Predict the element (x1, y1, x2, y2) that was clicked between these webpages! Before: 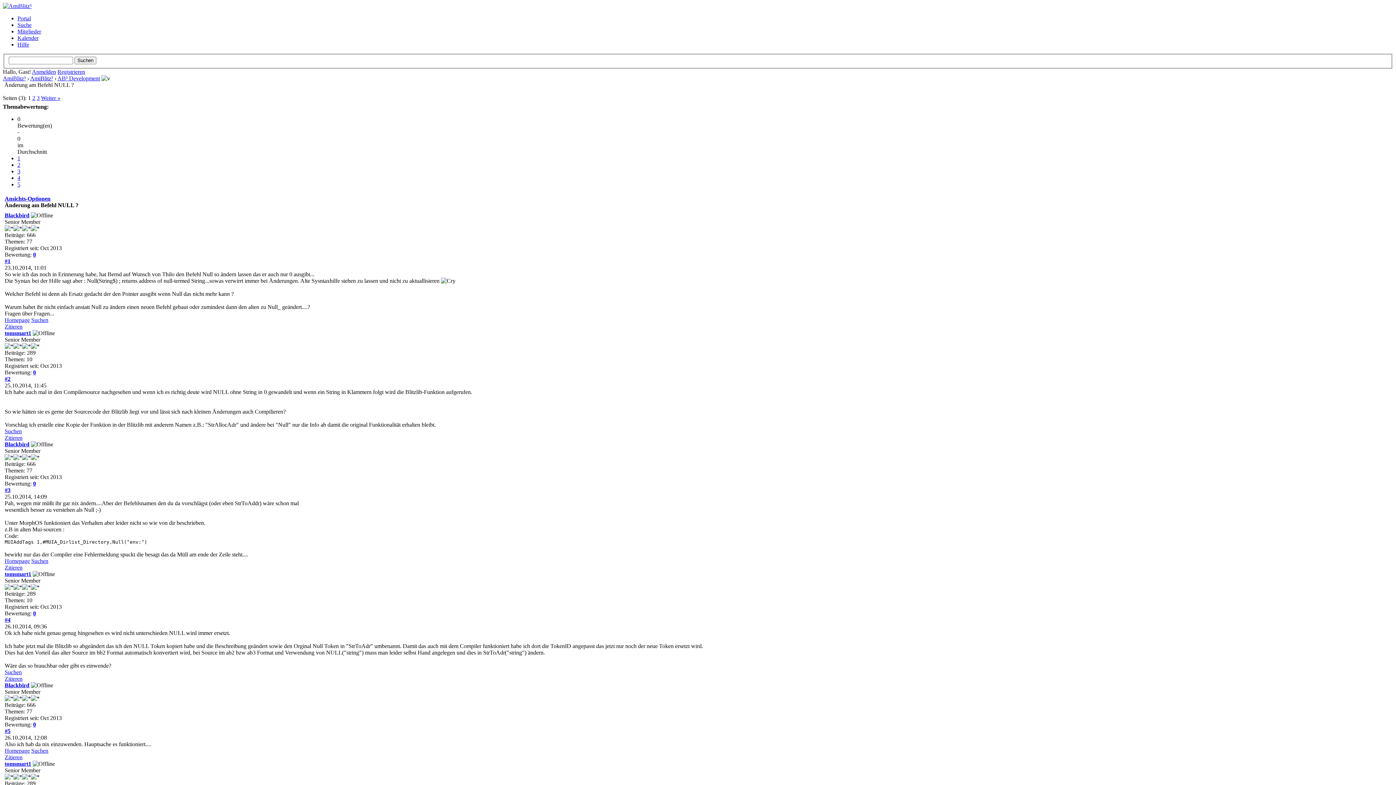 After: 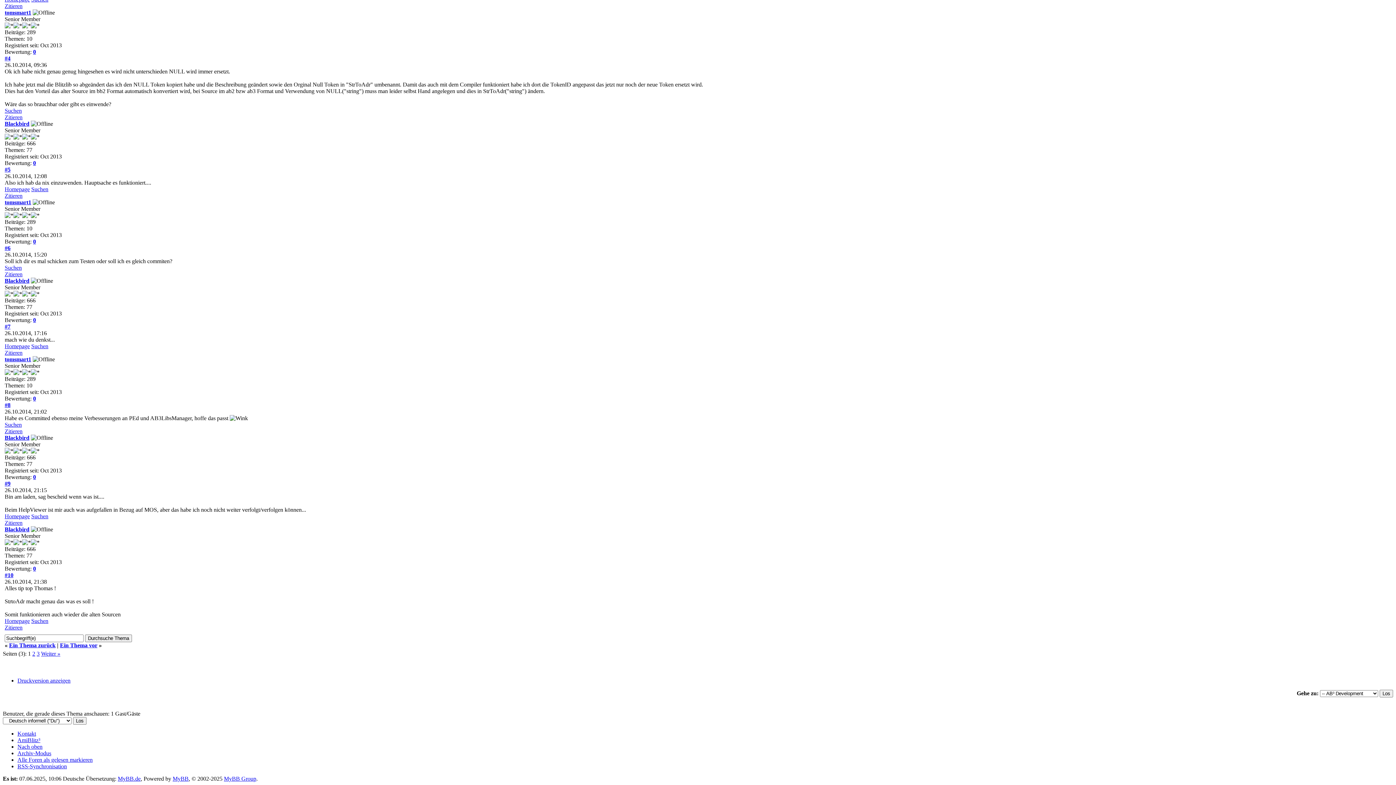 Action: label: #4 bbox: (4, 616, 10, 623)